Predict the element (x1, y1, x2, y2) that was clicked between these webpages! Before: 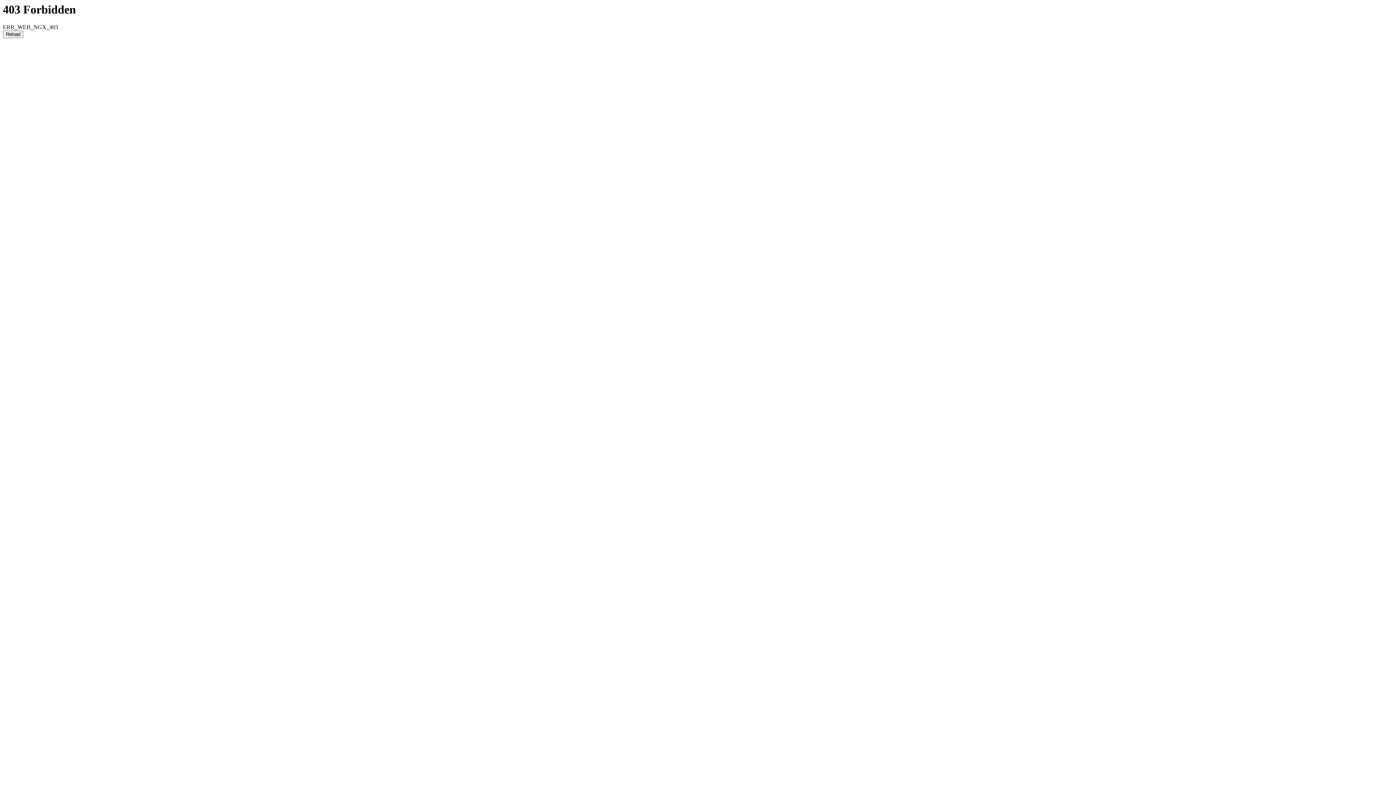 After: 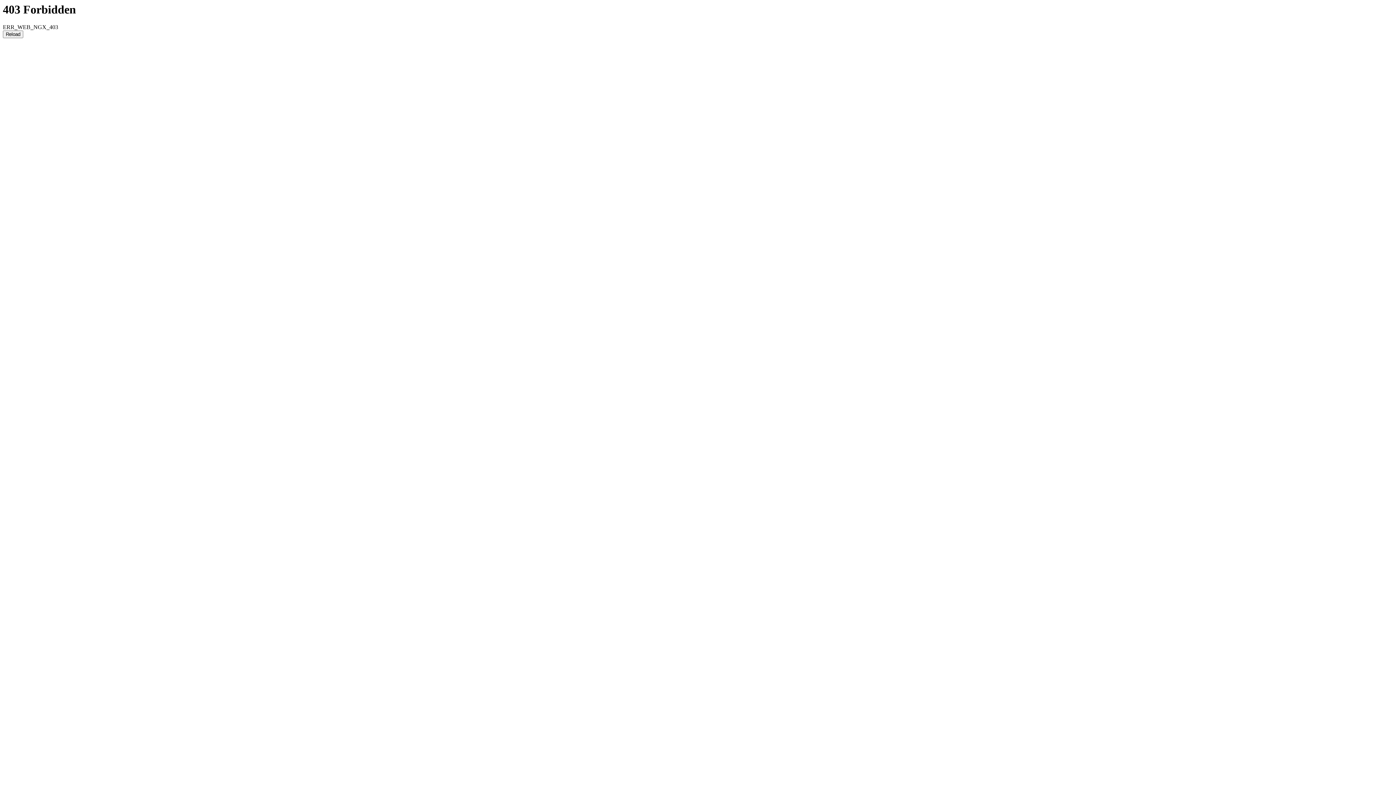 Action: label: Reload bbox: (2, 30, 23, 38)